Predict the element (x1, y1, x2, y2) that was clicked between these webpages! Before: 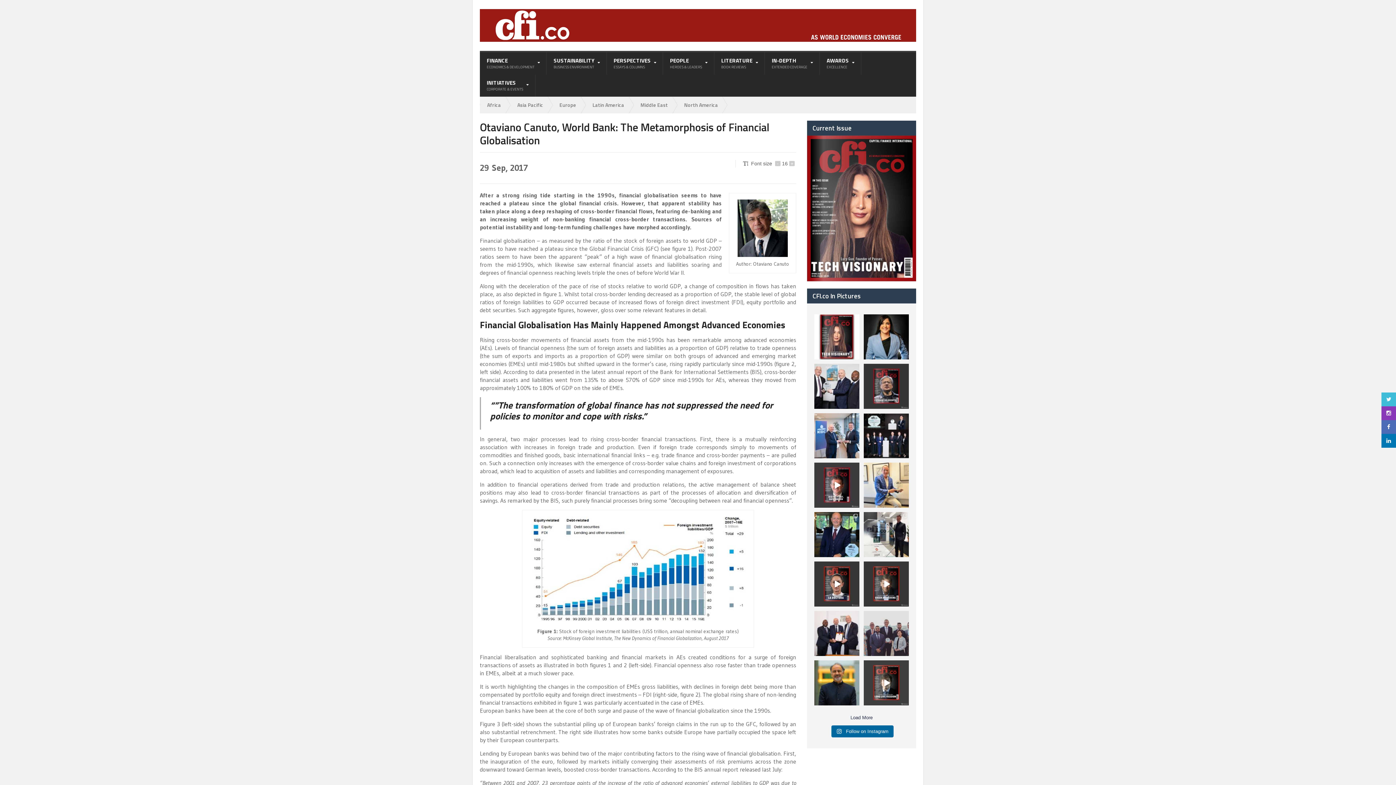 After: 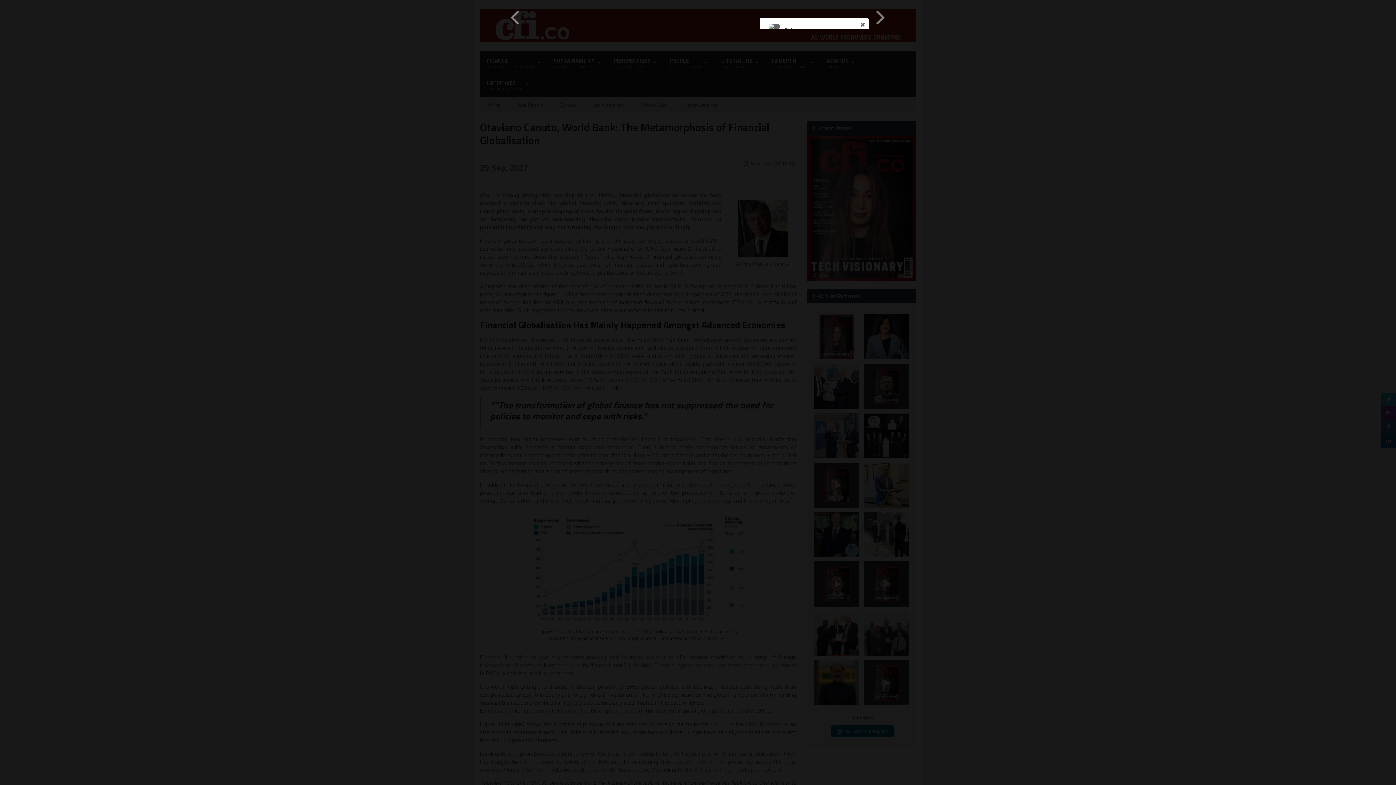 Action: label: Open bbox: (864, 512, 909, 557)